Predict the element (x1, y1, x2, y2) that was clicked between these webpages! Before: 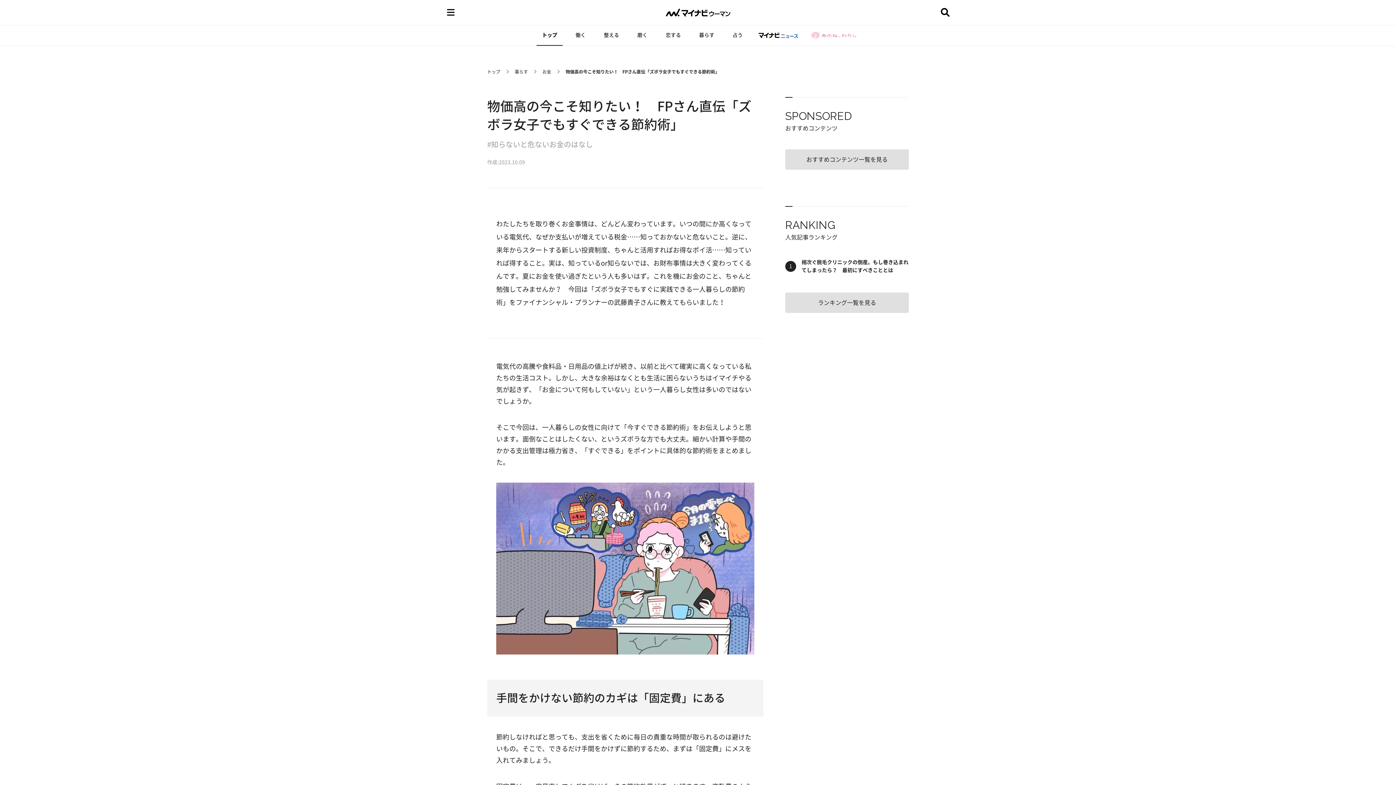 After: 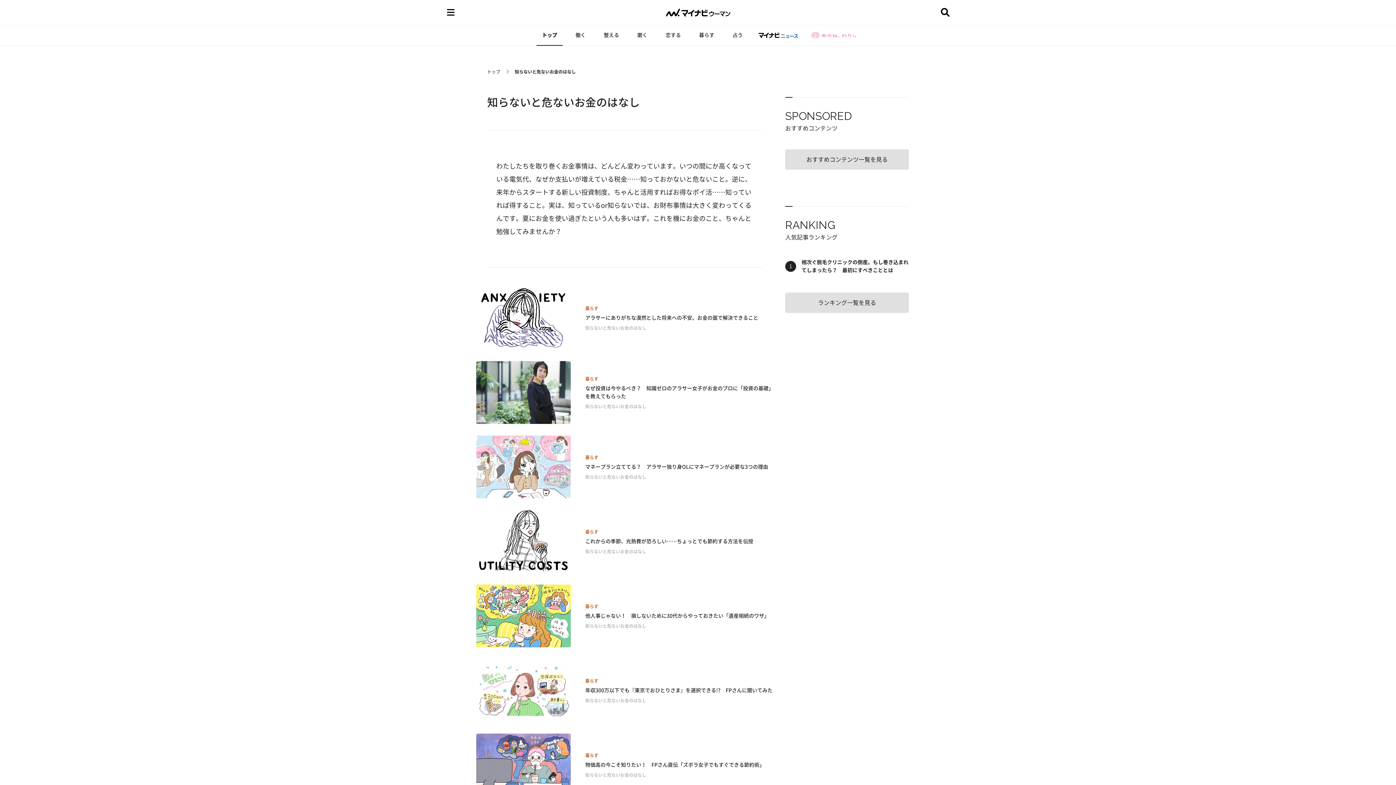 Action: bbox: (487, 140, 593, 148) label: #知らないと危ないお金のはなし